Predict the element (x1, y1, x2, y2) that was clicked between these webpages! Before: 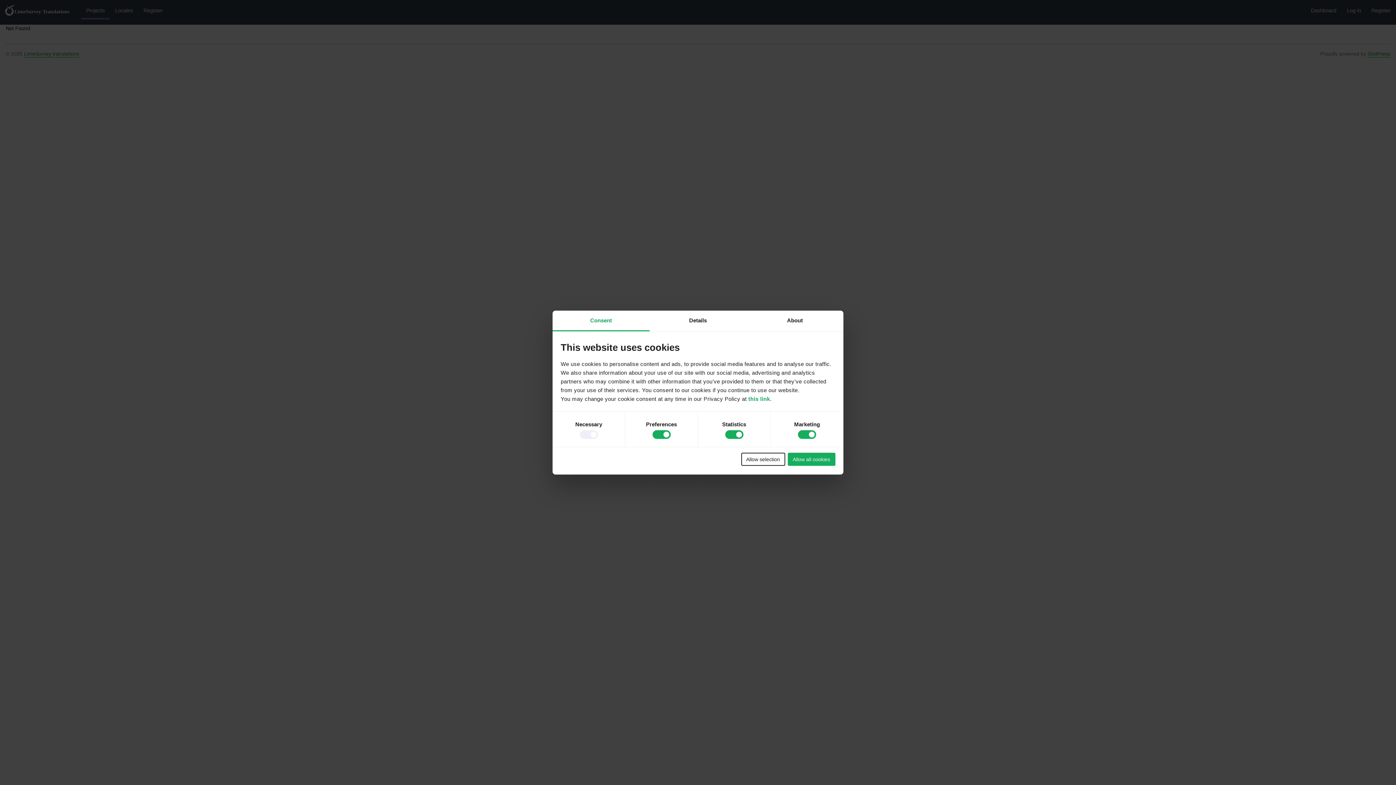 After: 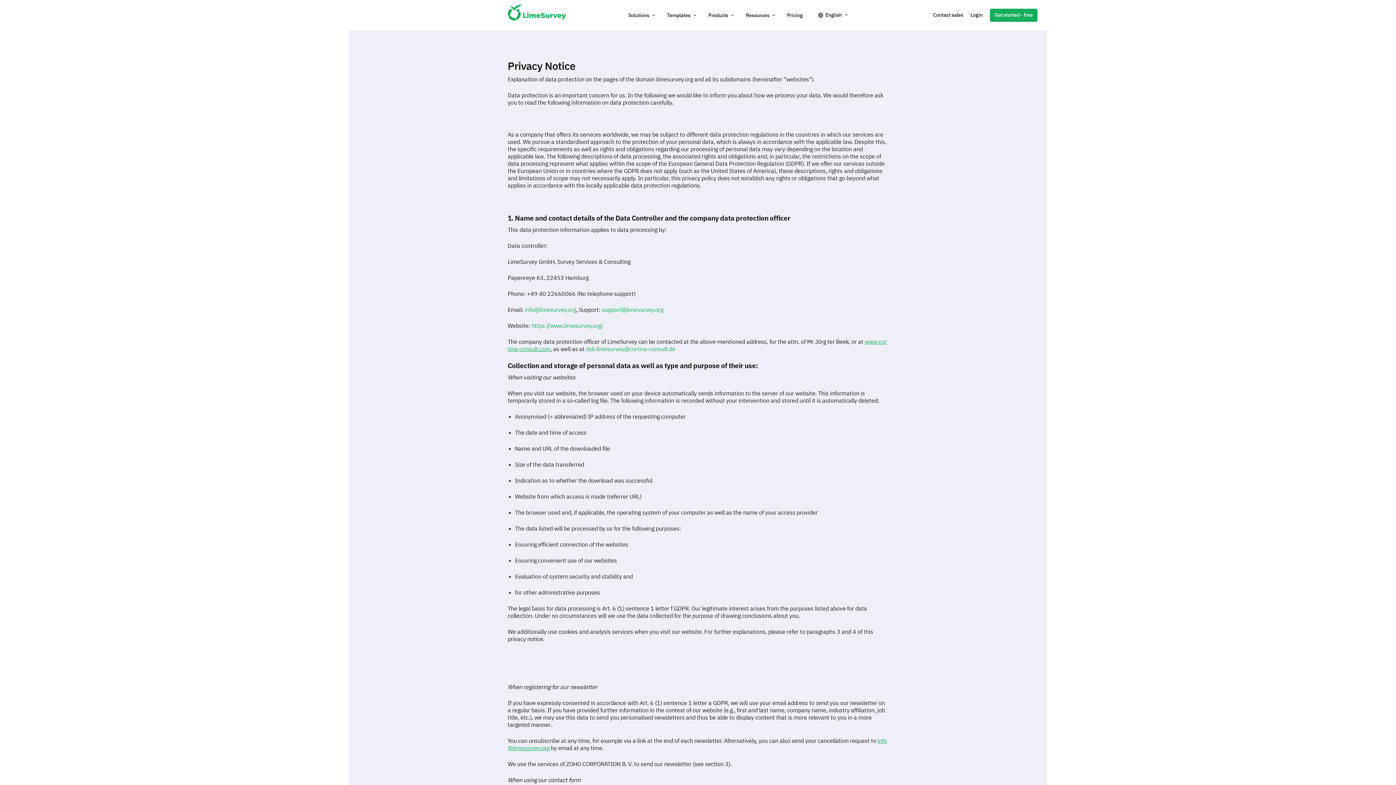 Action: bbox: (748, 395, 770, 401) label: this link